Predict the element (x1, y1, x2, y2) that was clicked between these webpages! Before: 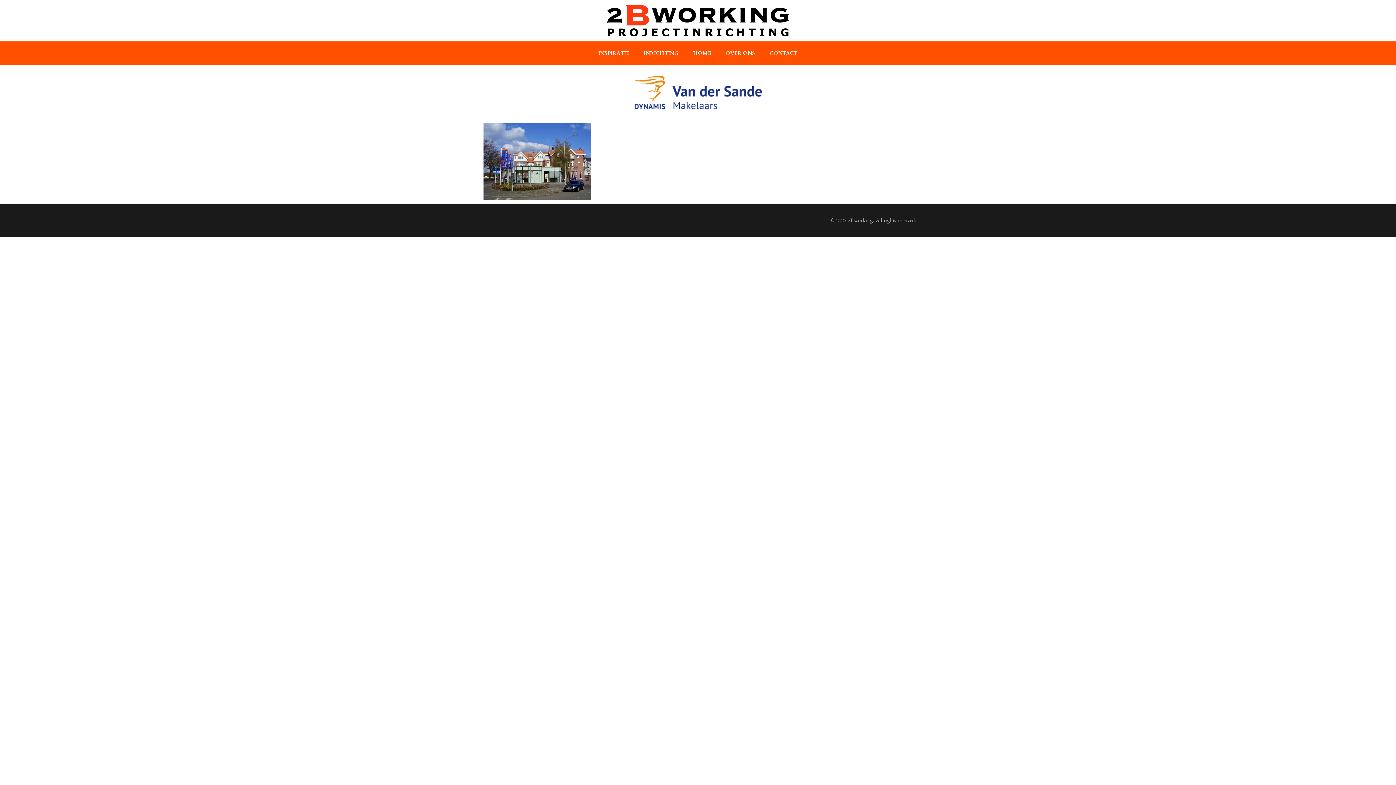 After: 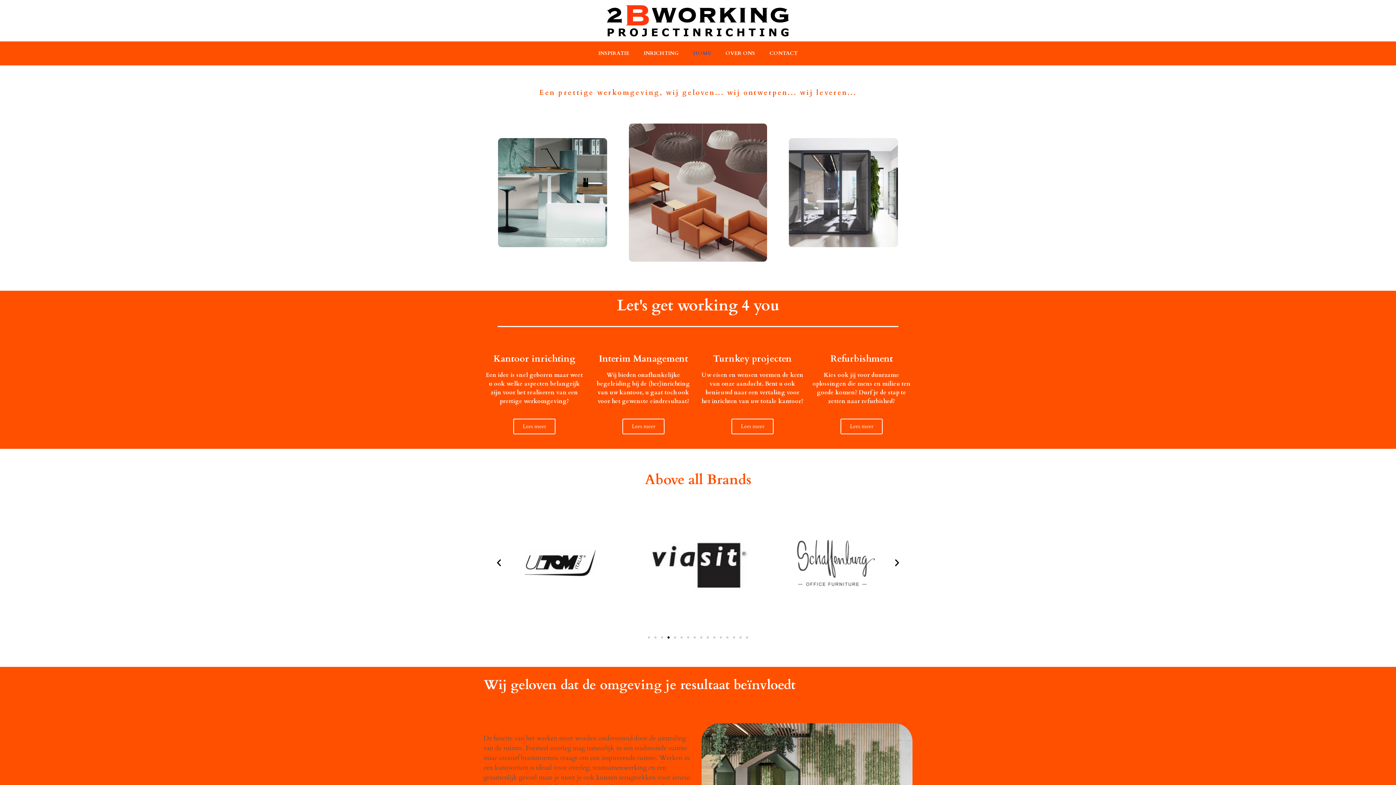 Action: label: HOME bbox: (686, 45, 718, 61)